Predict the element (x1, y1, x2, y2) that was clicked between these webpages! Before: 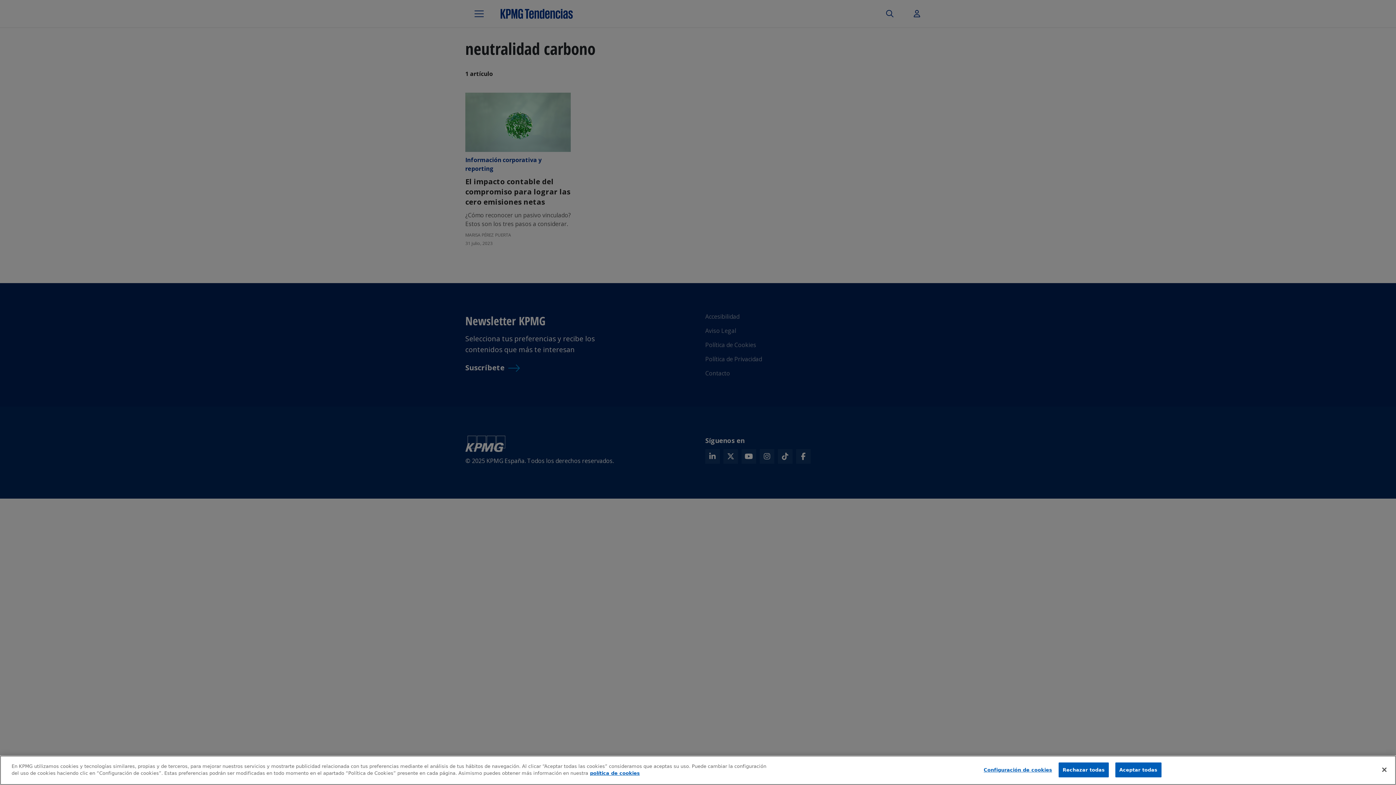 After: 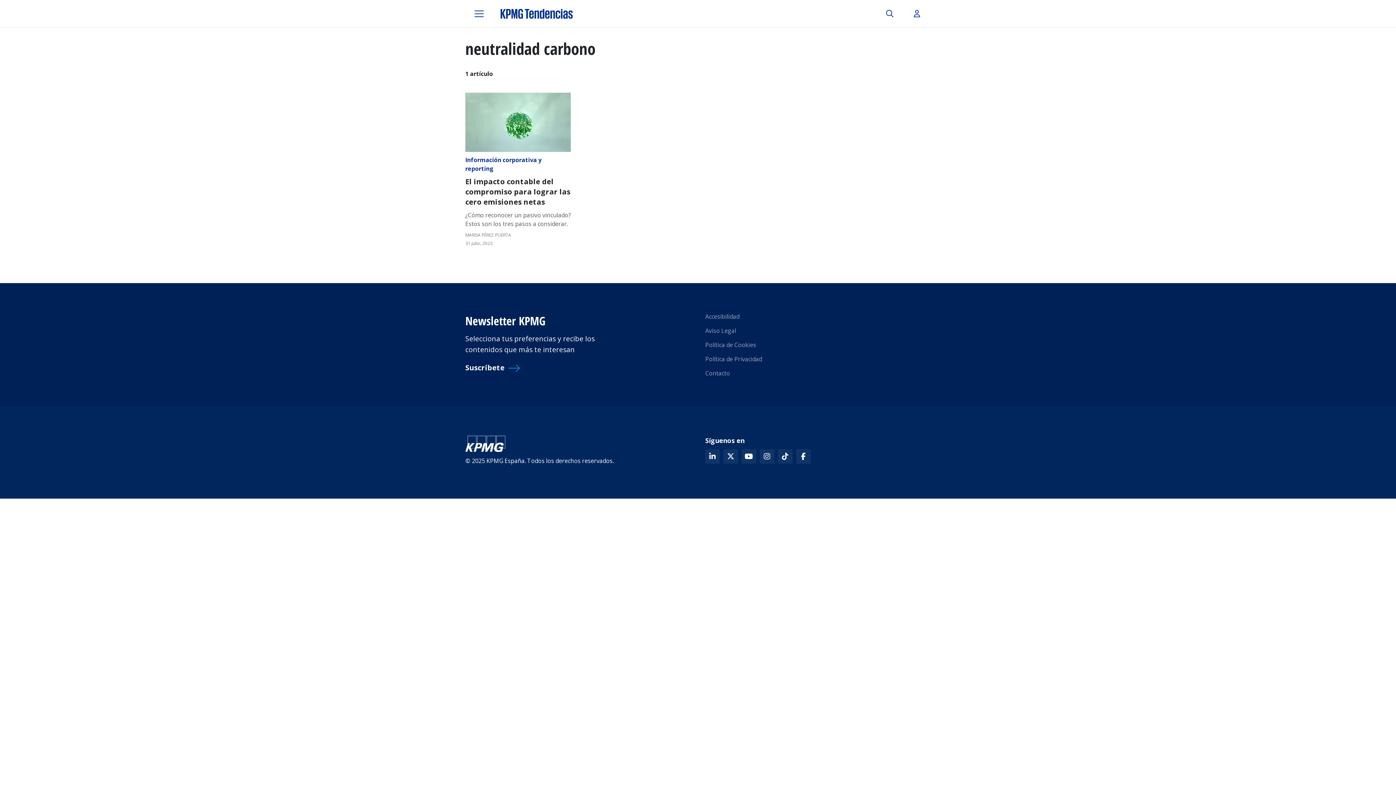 Action: label: Rechazar todas bbox: (1058, 762, 1109, 777)